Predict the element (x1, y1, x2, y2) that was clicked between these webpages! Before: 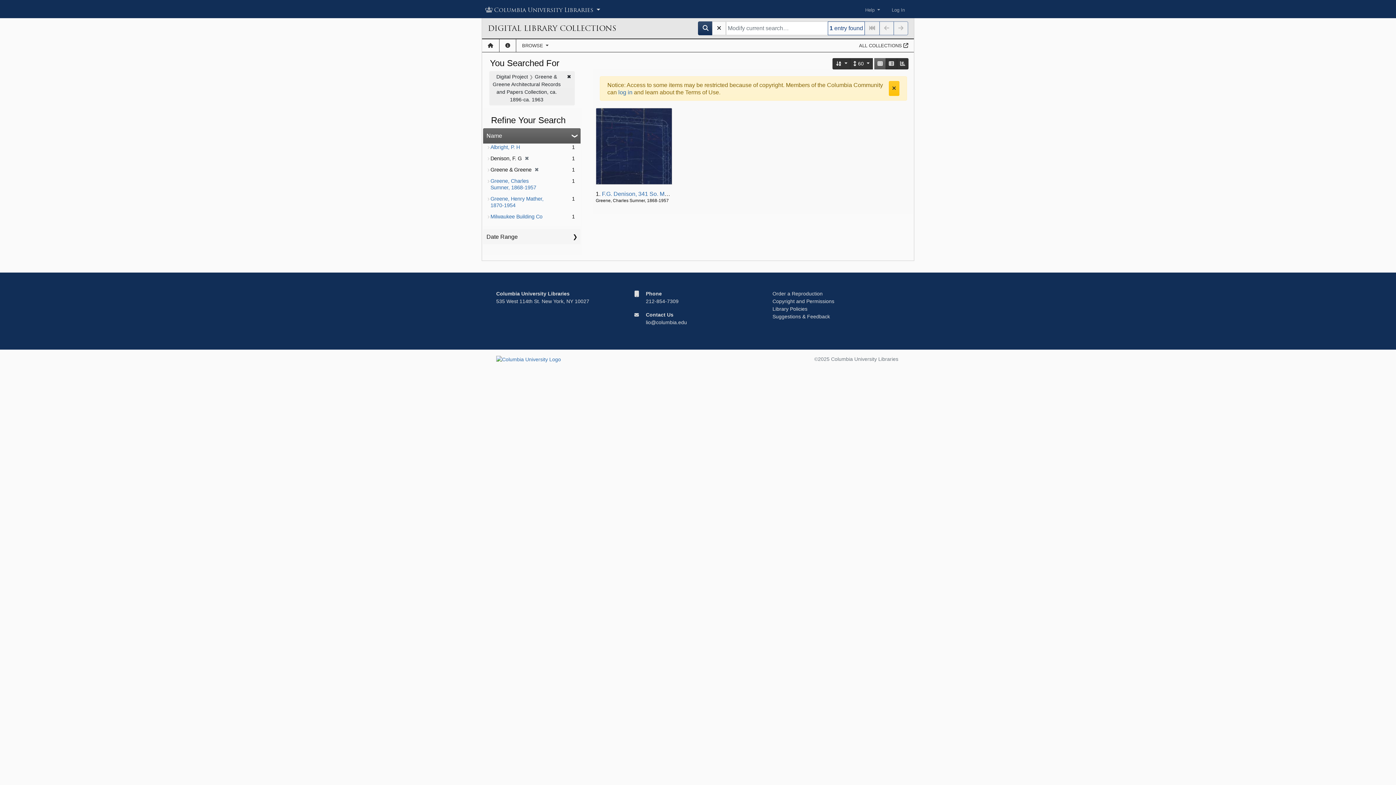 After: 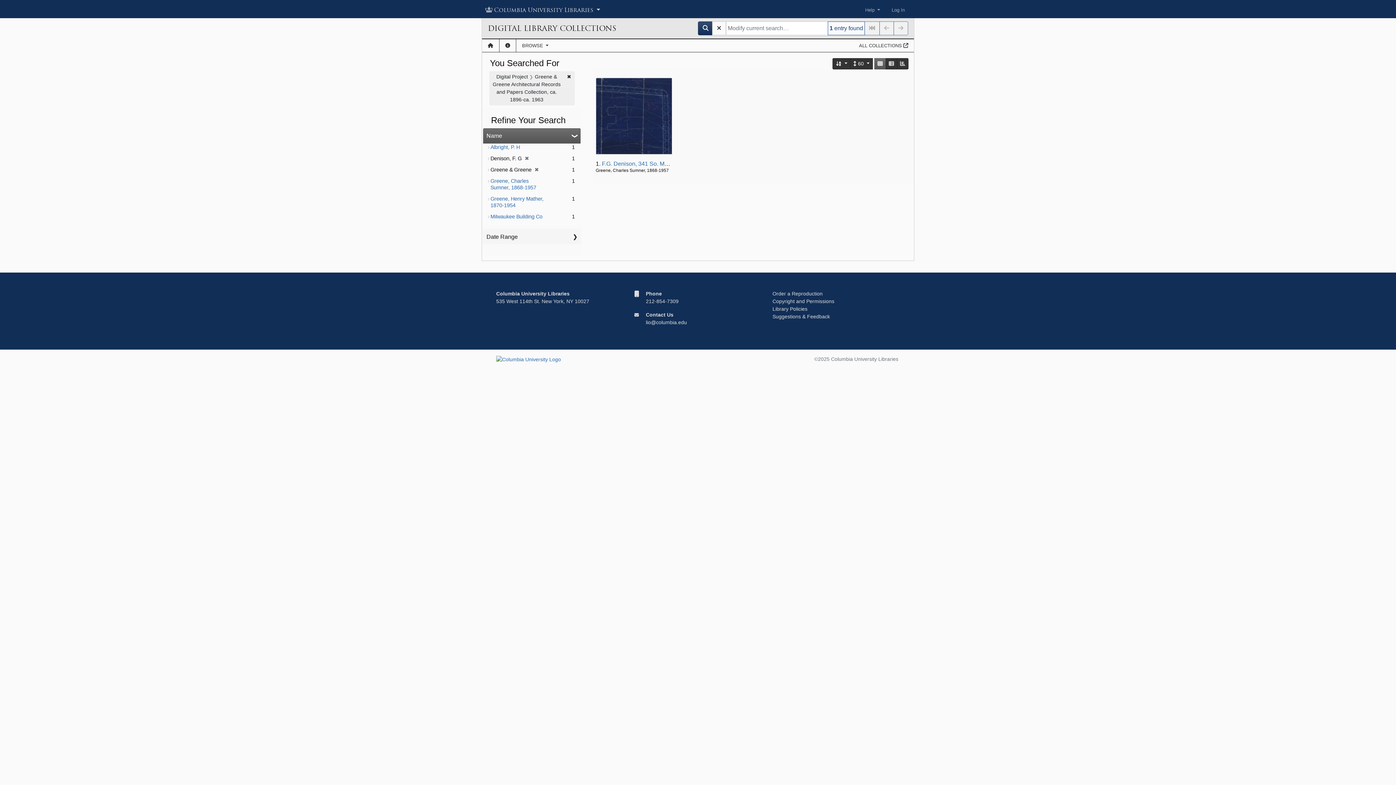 Action: label: Close bbox: (889, 81, 899, 95)